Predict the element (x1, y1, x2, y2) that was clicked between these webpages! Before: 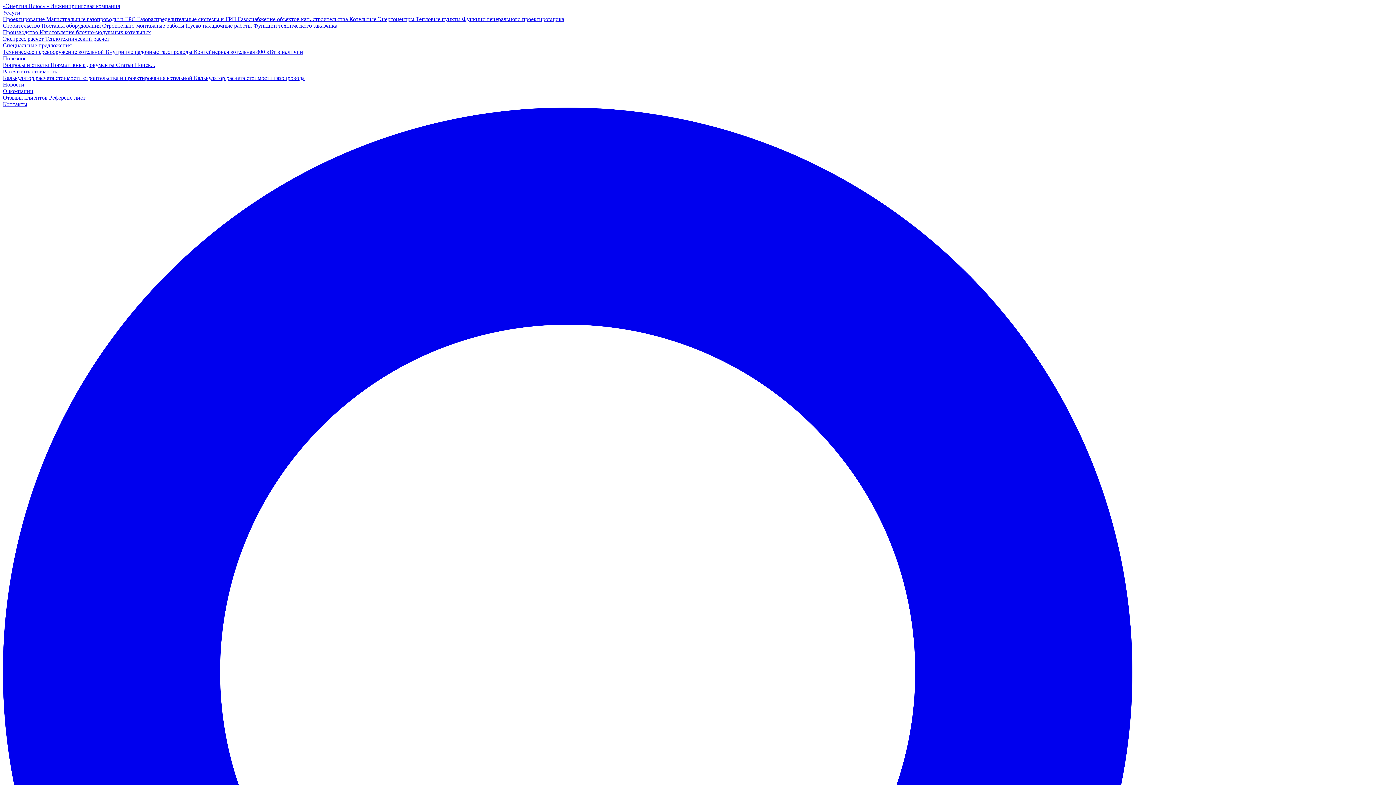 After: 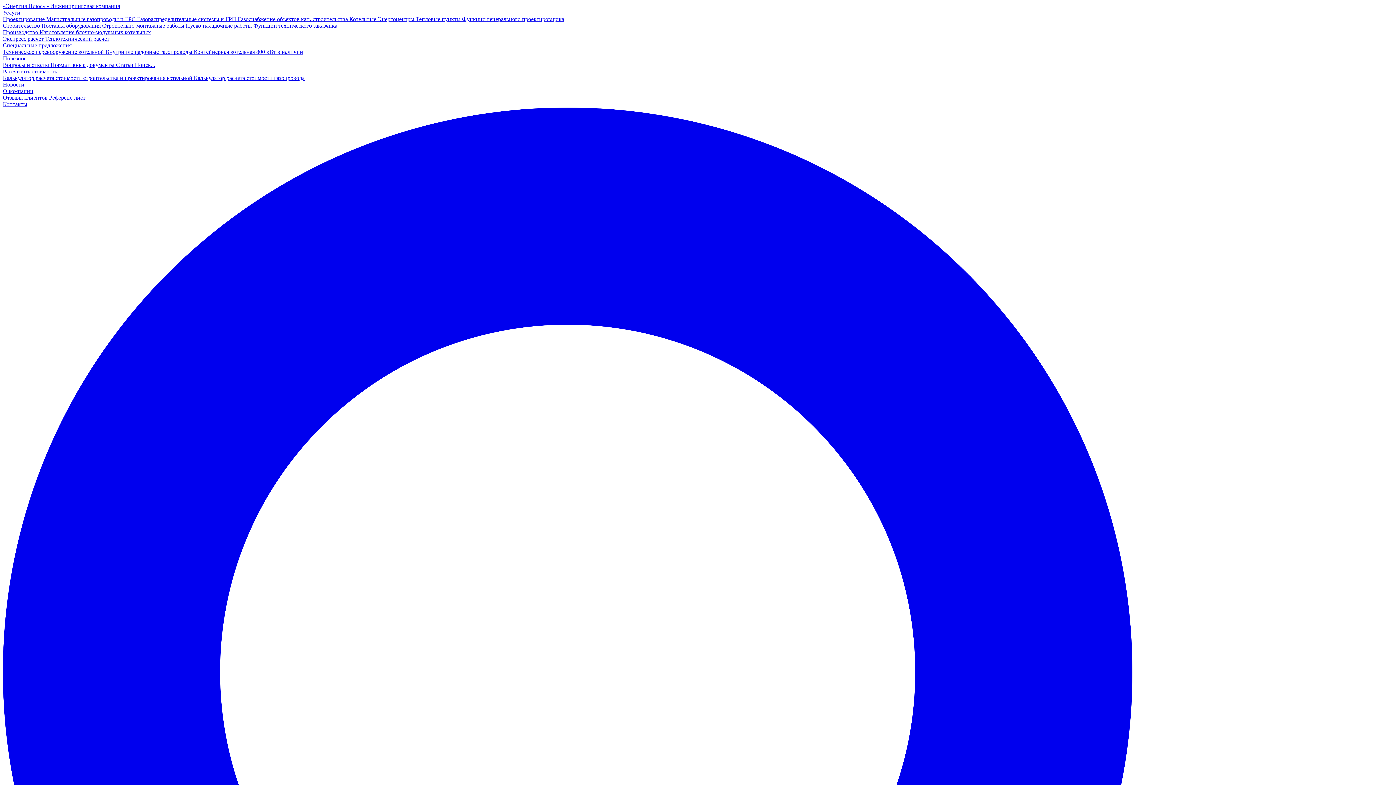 Action: label: Статьи  bbox: (116, 61, 134, 68)